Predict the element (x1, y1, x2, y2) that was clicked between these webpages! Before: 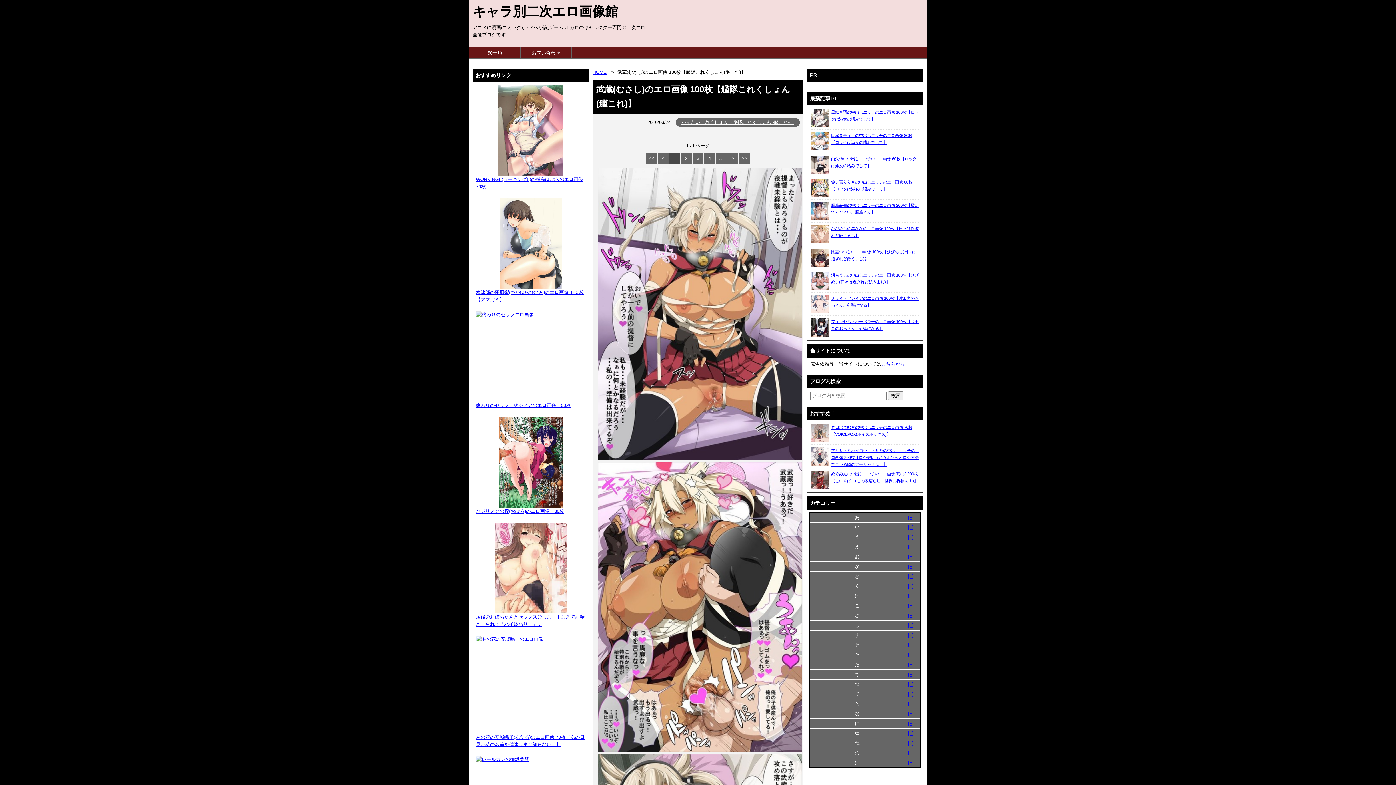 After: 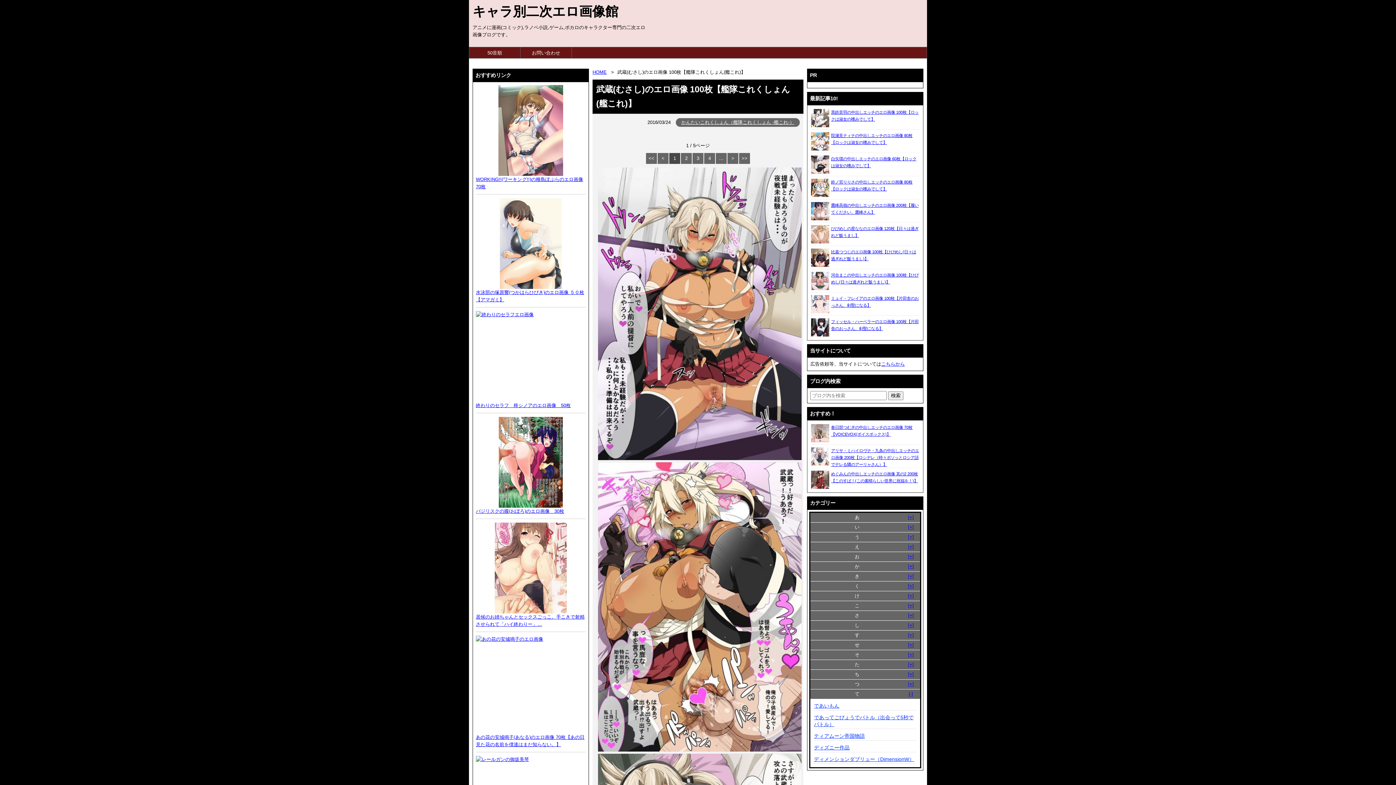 Action: label: [+] bbox: (903, 690, 919, 698)